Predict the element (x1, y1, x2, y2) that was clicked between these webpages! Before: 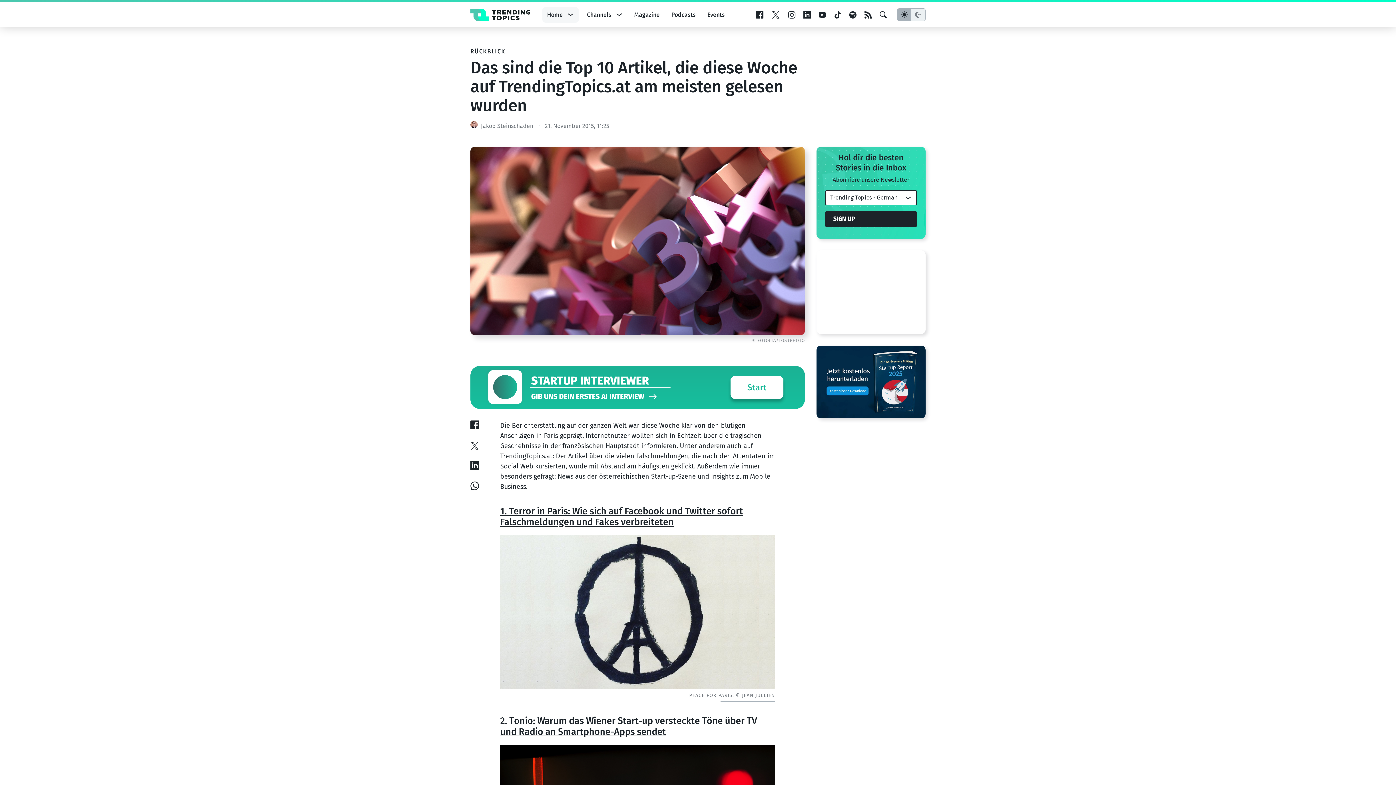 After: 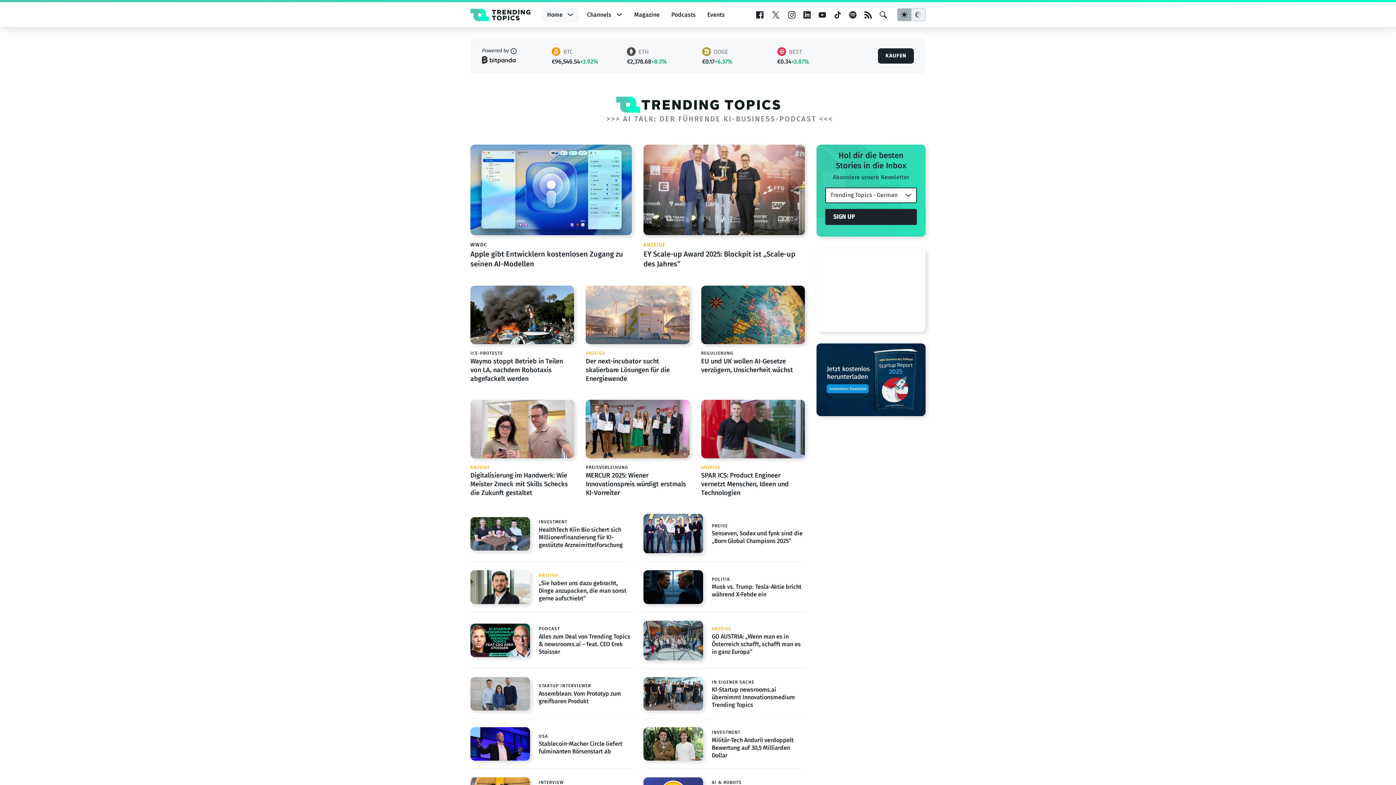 Action: label: Home bbox: (542, 6, 579, 22)